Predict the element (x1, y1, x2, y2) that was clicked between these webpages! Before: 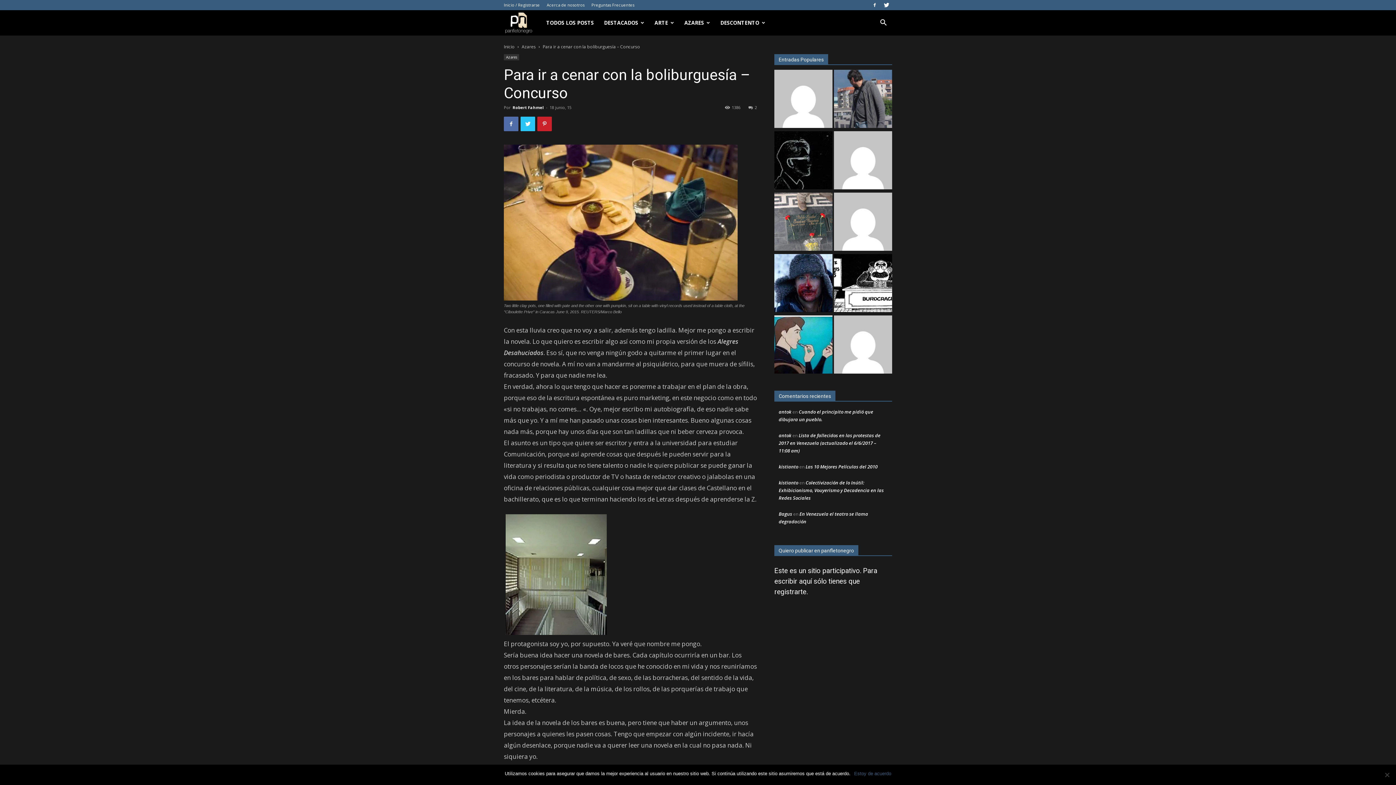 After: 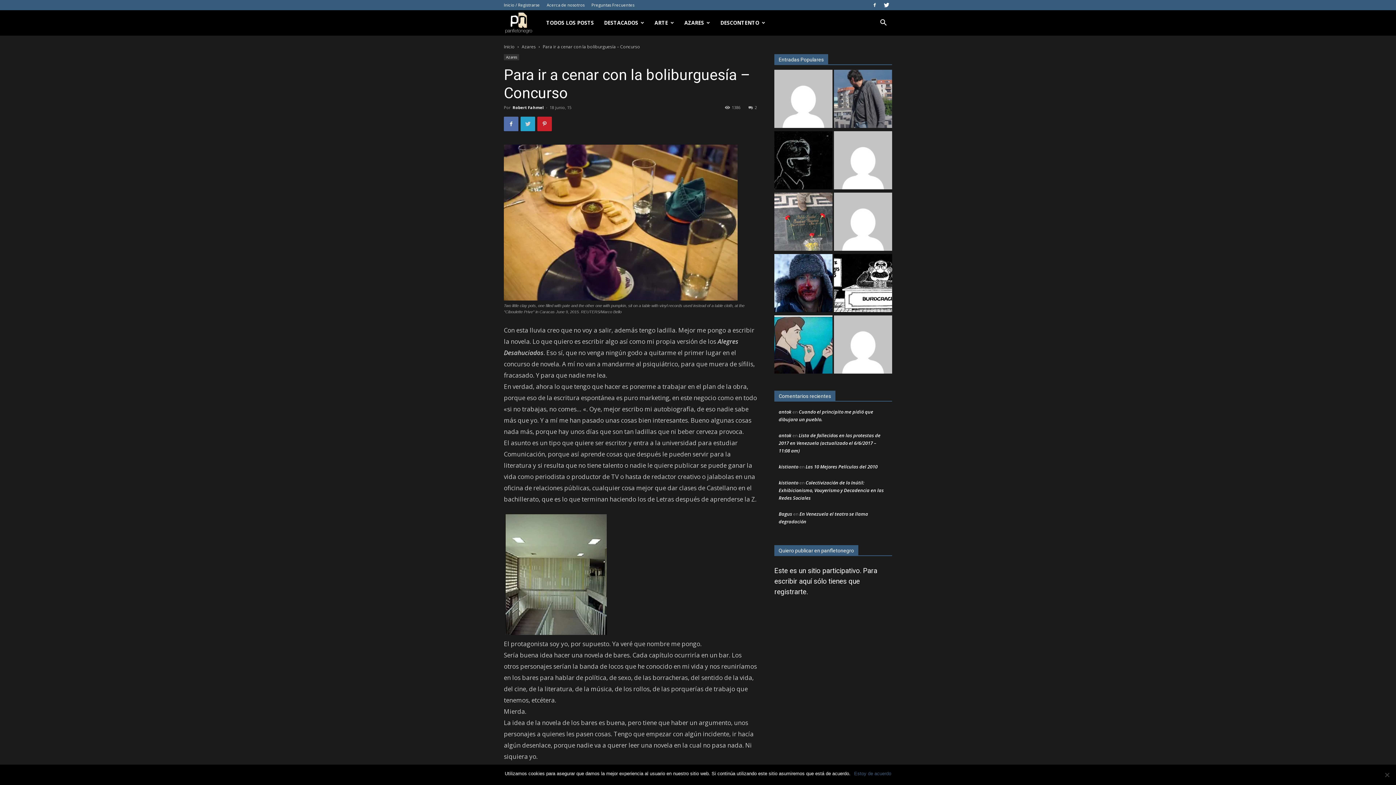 Action: bbox: (520, 116, 535, 131)